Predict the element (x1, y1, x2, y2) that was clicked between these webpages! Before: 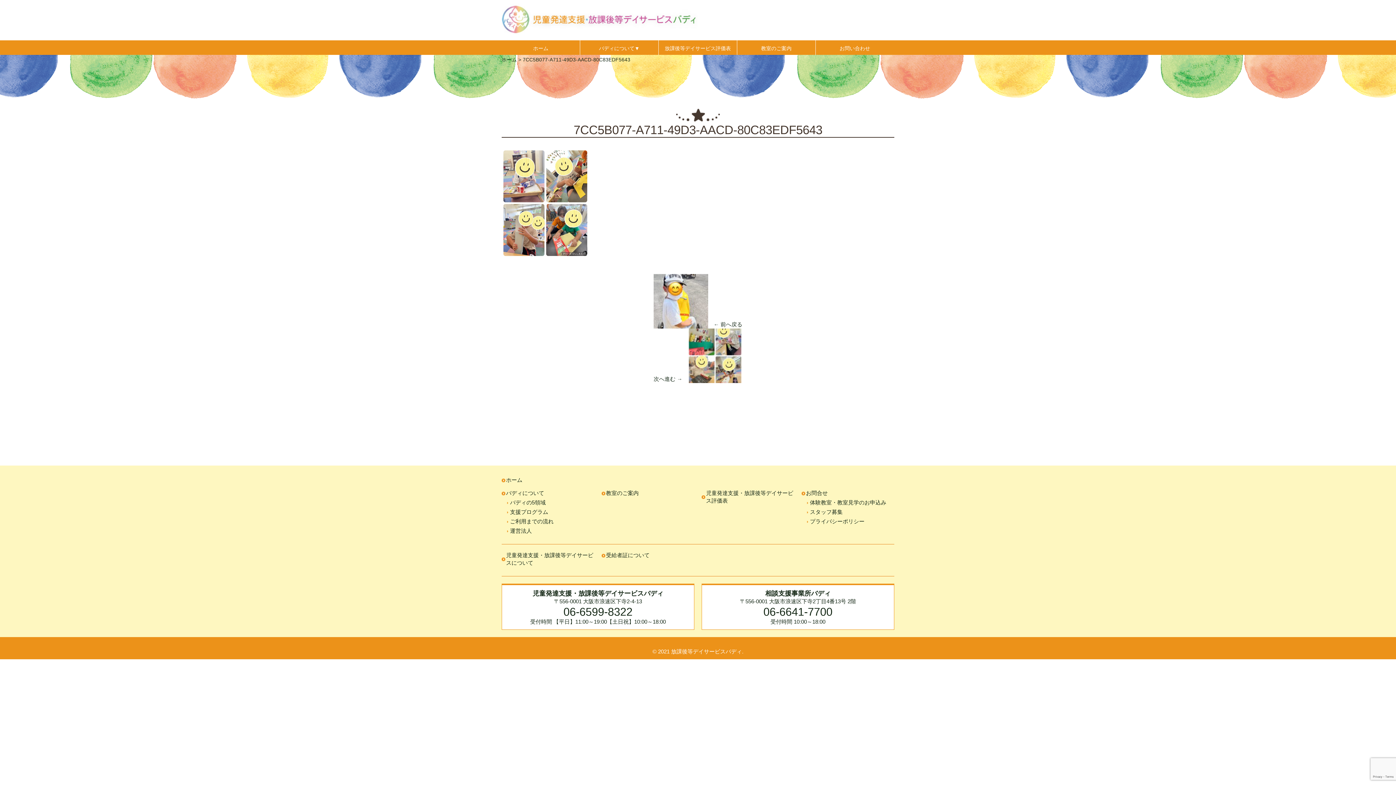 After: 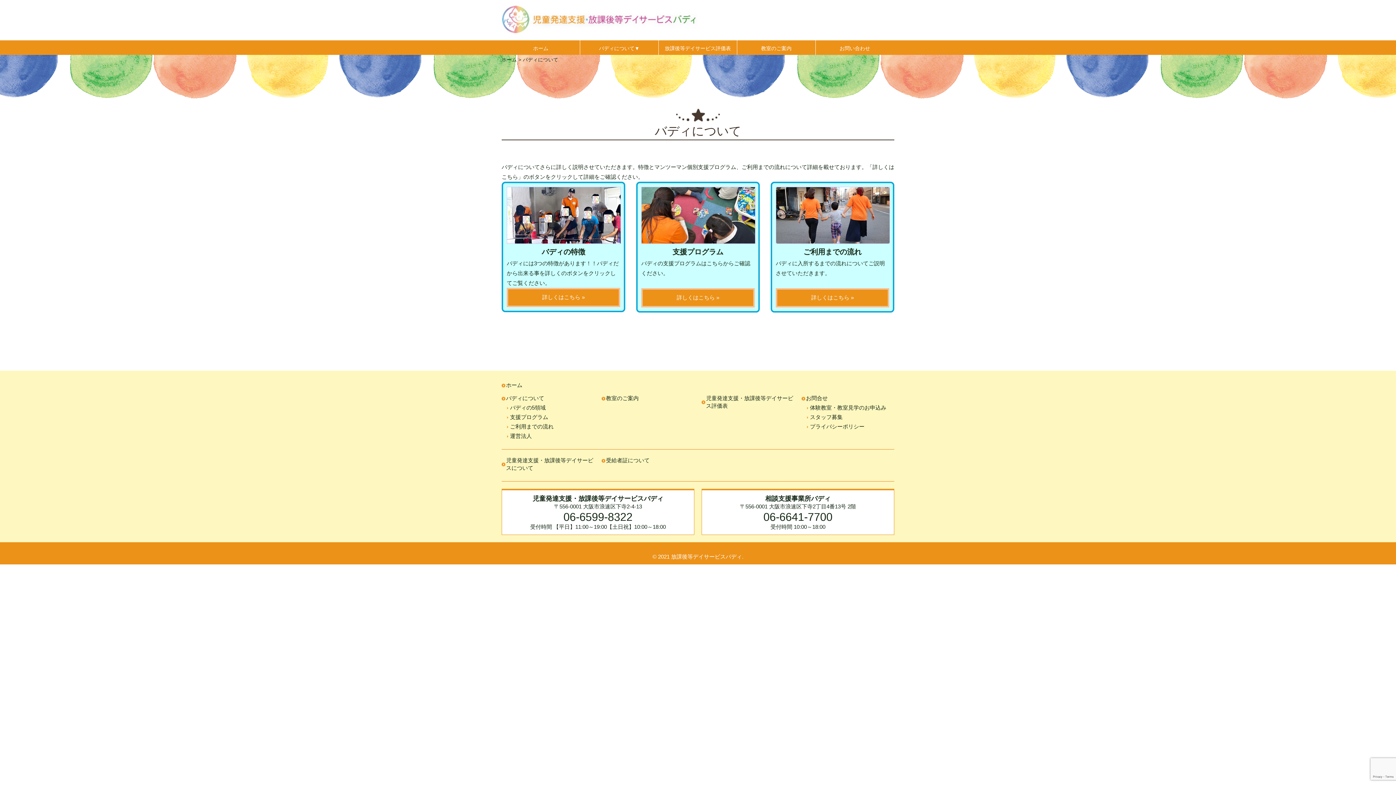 Action: label: バディについて bbox: (506, 490, 544, 496)